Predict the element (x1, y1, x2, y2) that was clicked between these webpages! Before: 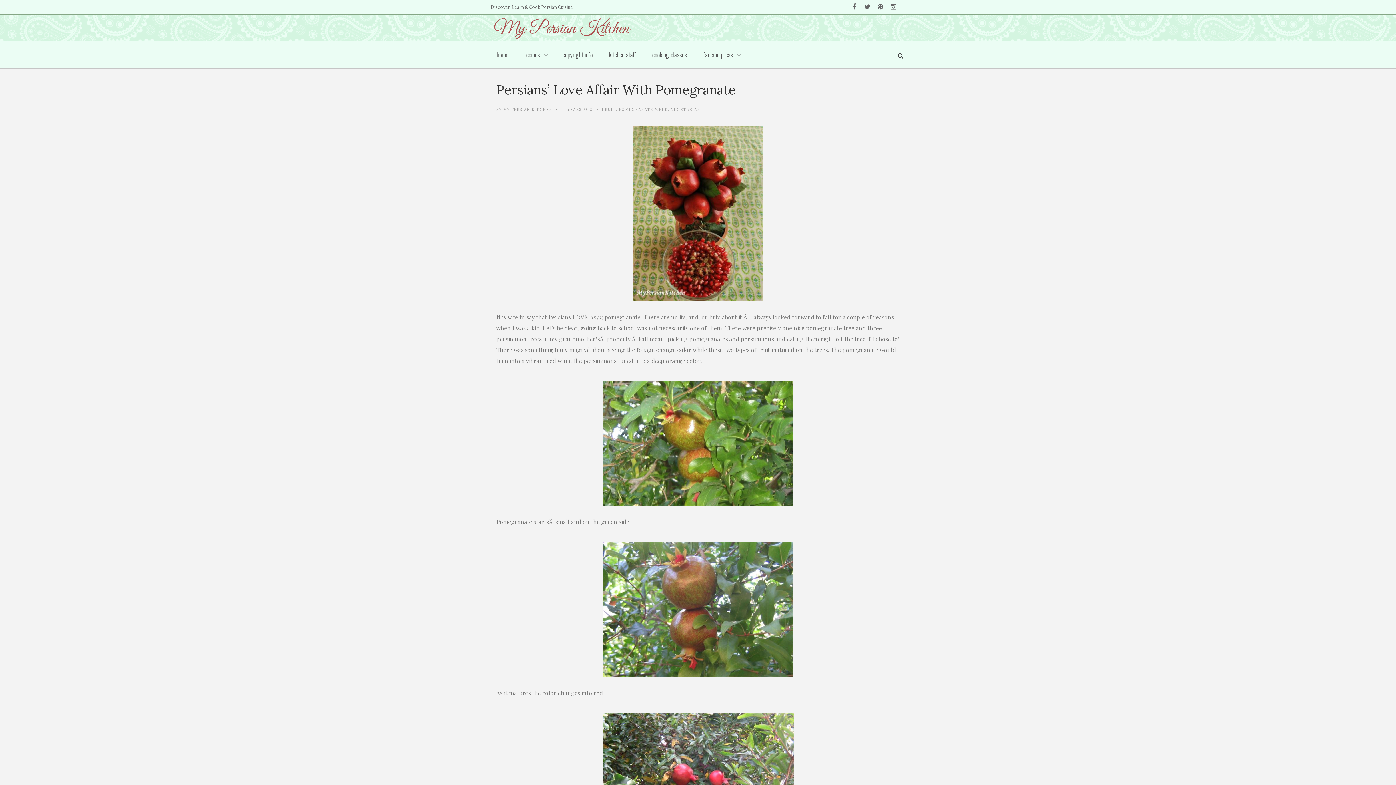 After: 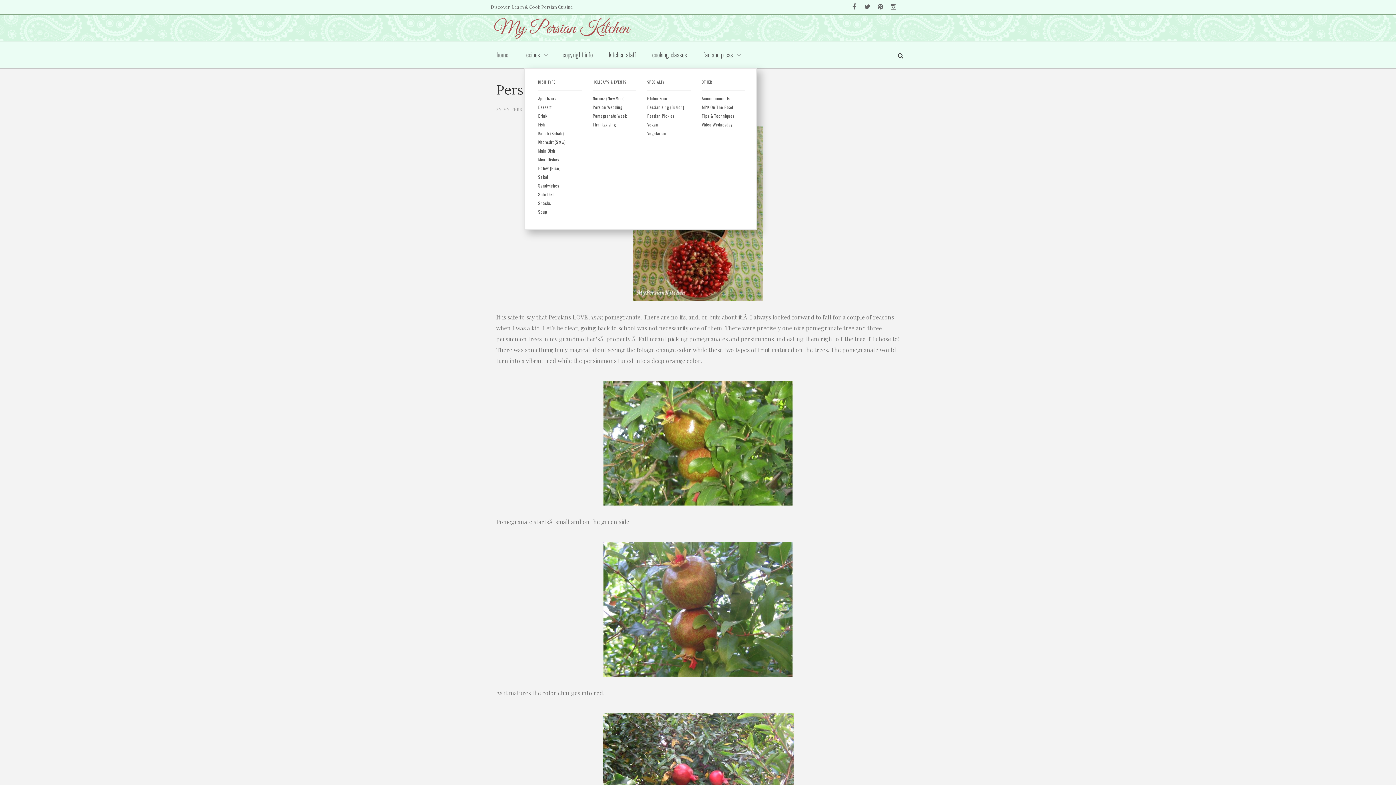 Action: bbox: (524, 41, 562, 68) label: recipes